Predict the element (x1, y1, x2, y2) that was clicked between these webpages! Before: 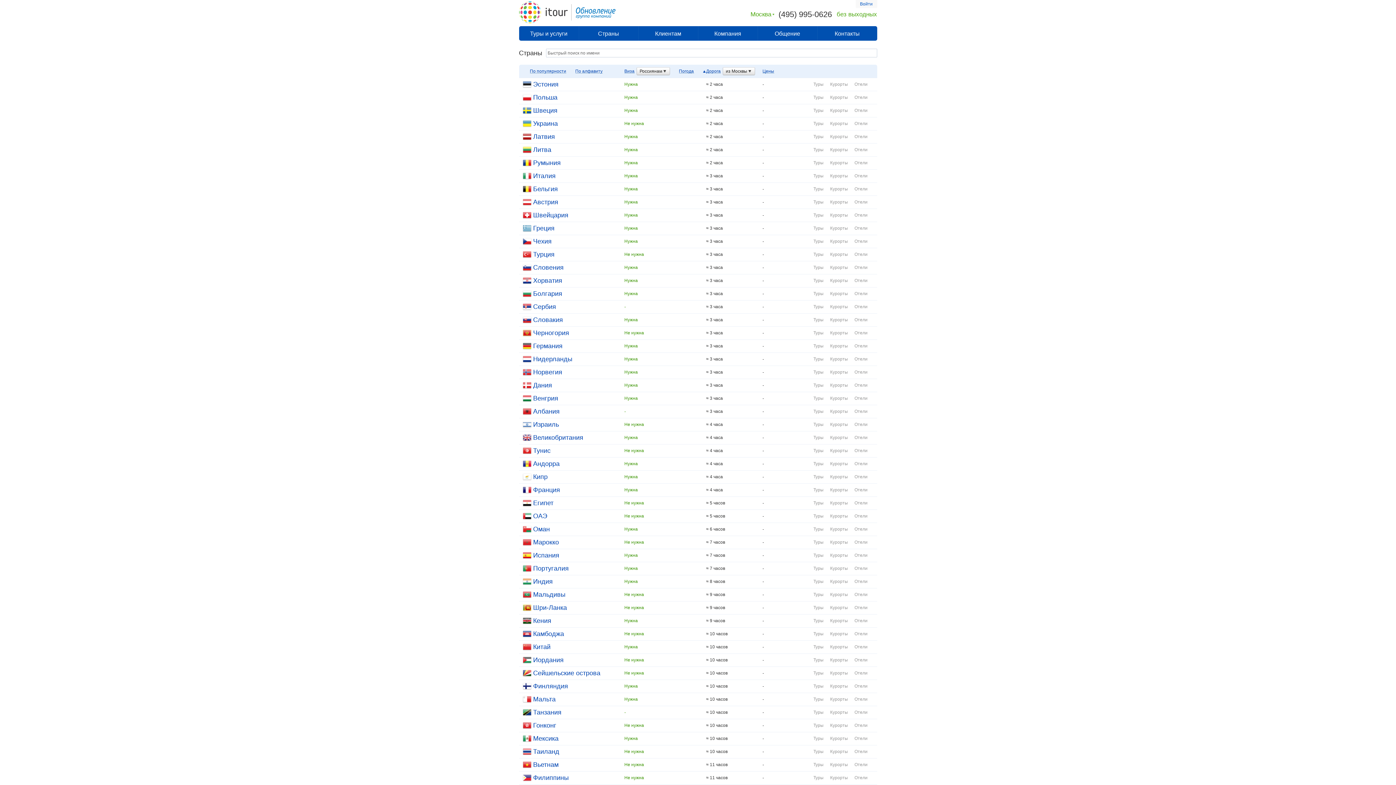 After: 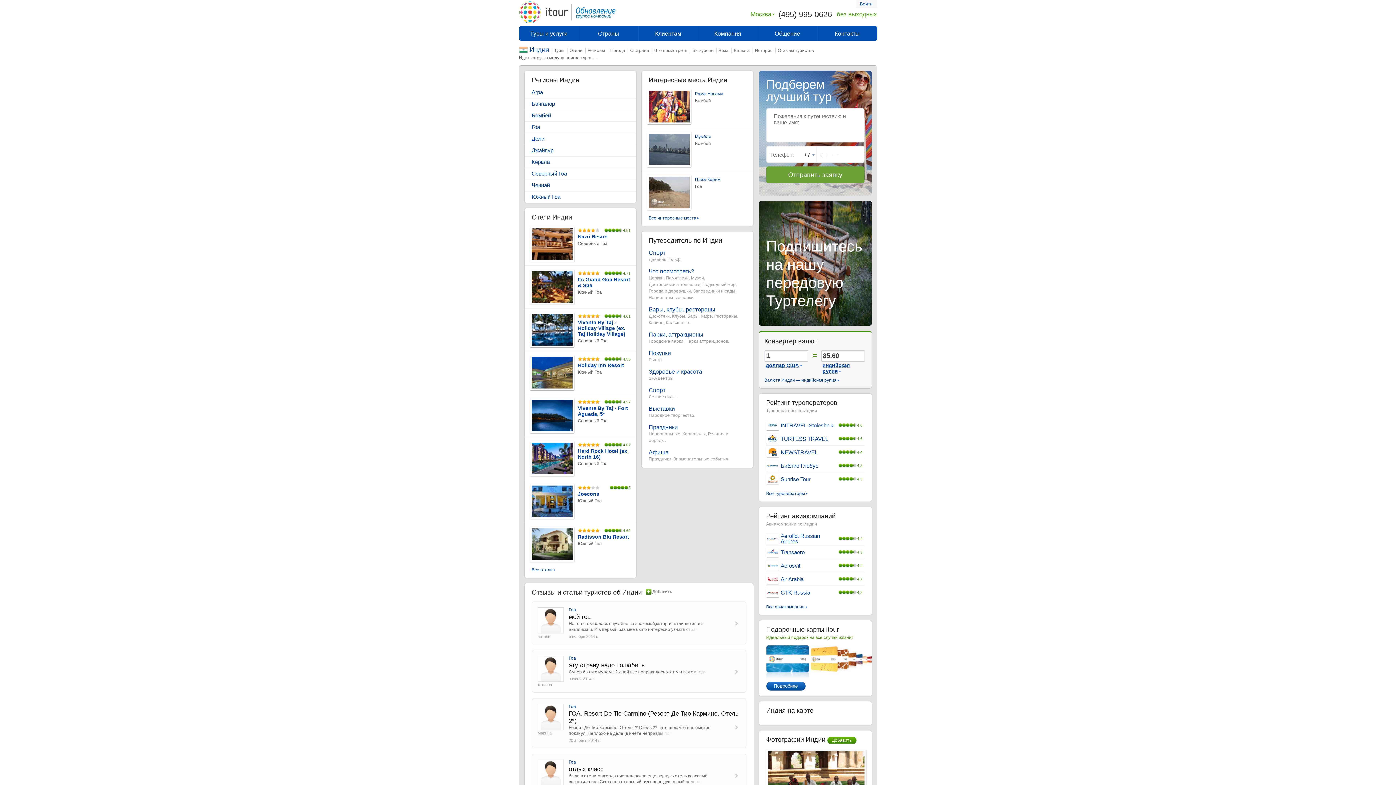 Action: label: Индия bbox: (522, 578, 552, 585)